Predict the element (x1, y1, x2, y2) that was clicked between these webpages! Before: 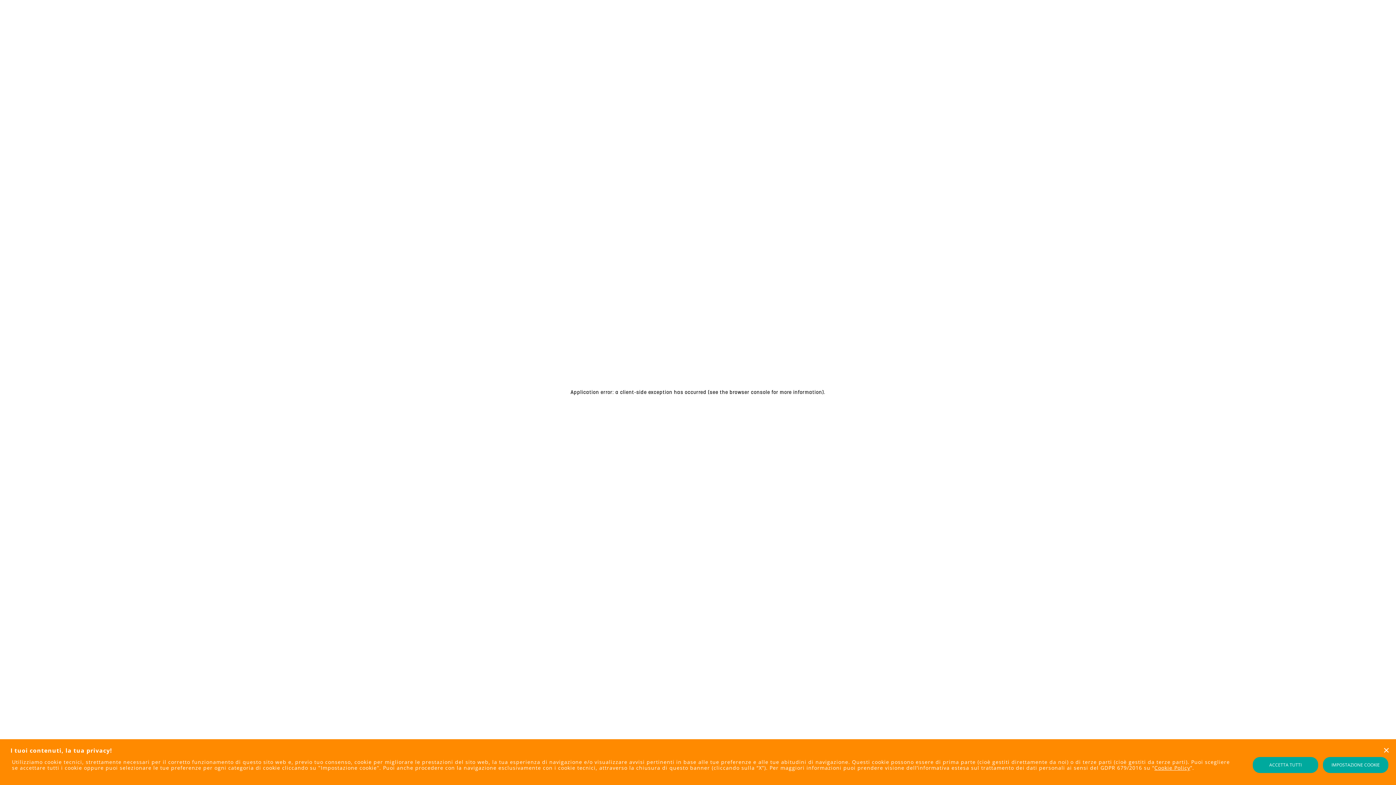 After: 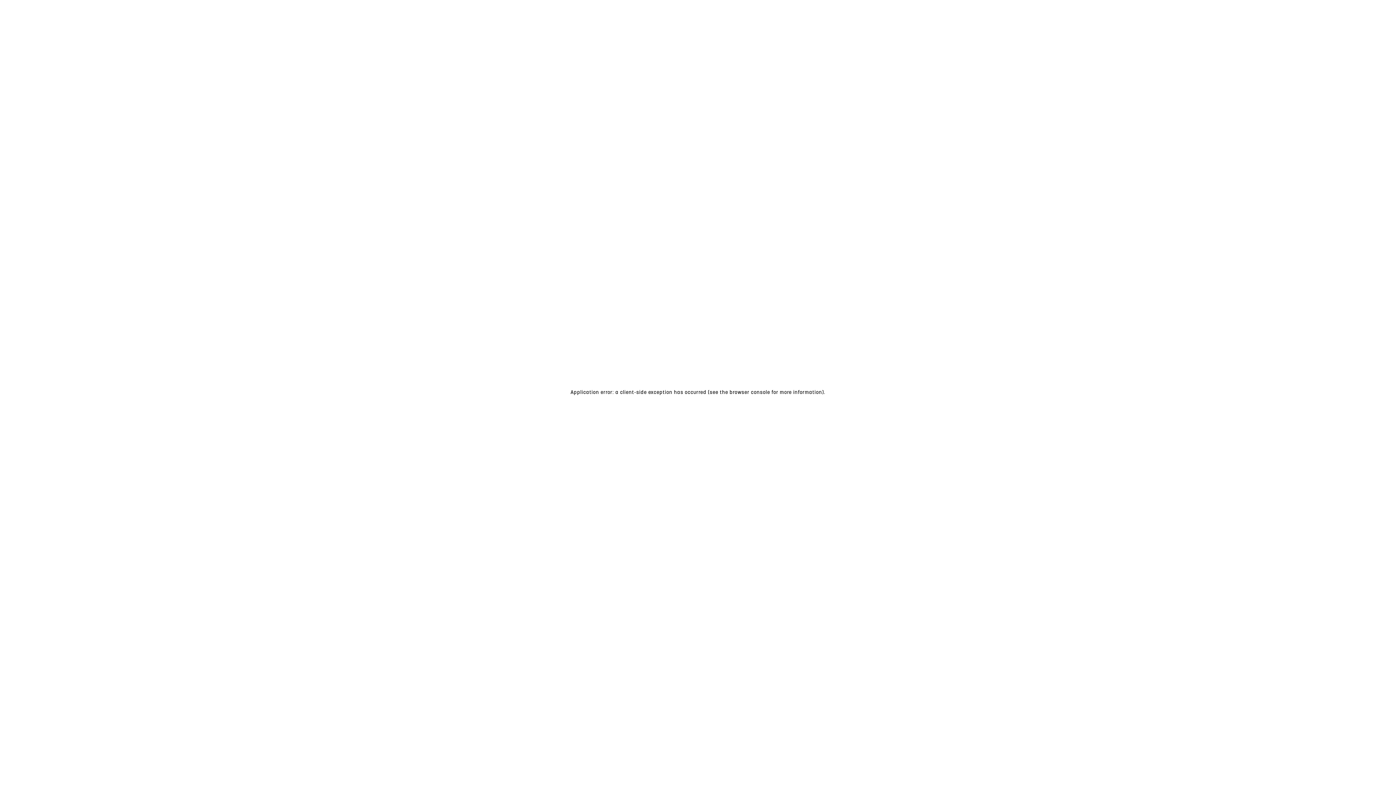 Action: bbox: (1253, 757, 1318, 773) label: ACCETTA TUTTI